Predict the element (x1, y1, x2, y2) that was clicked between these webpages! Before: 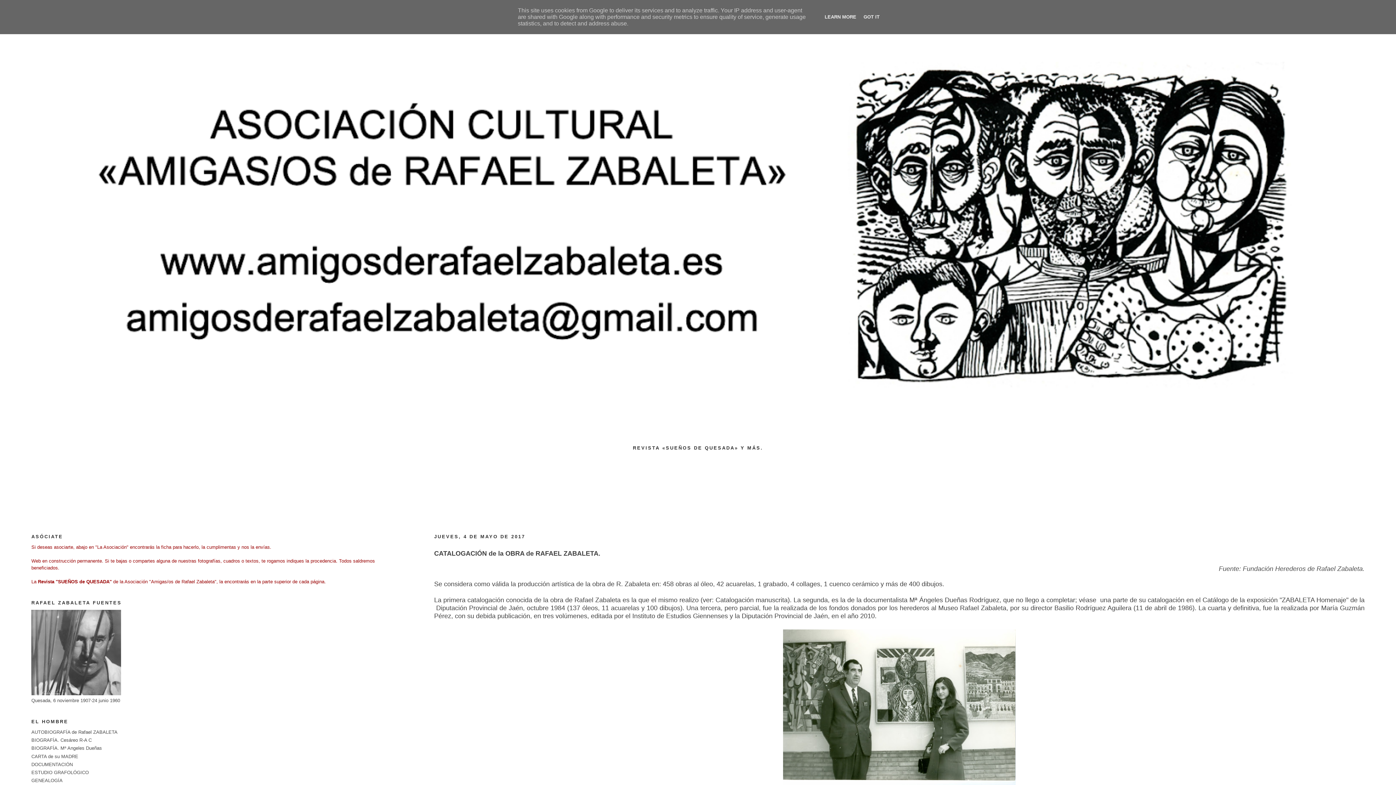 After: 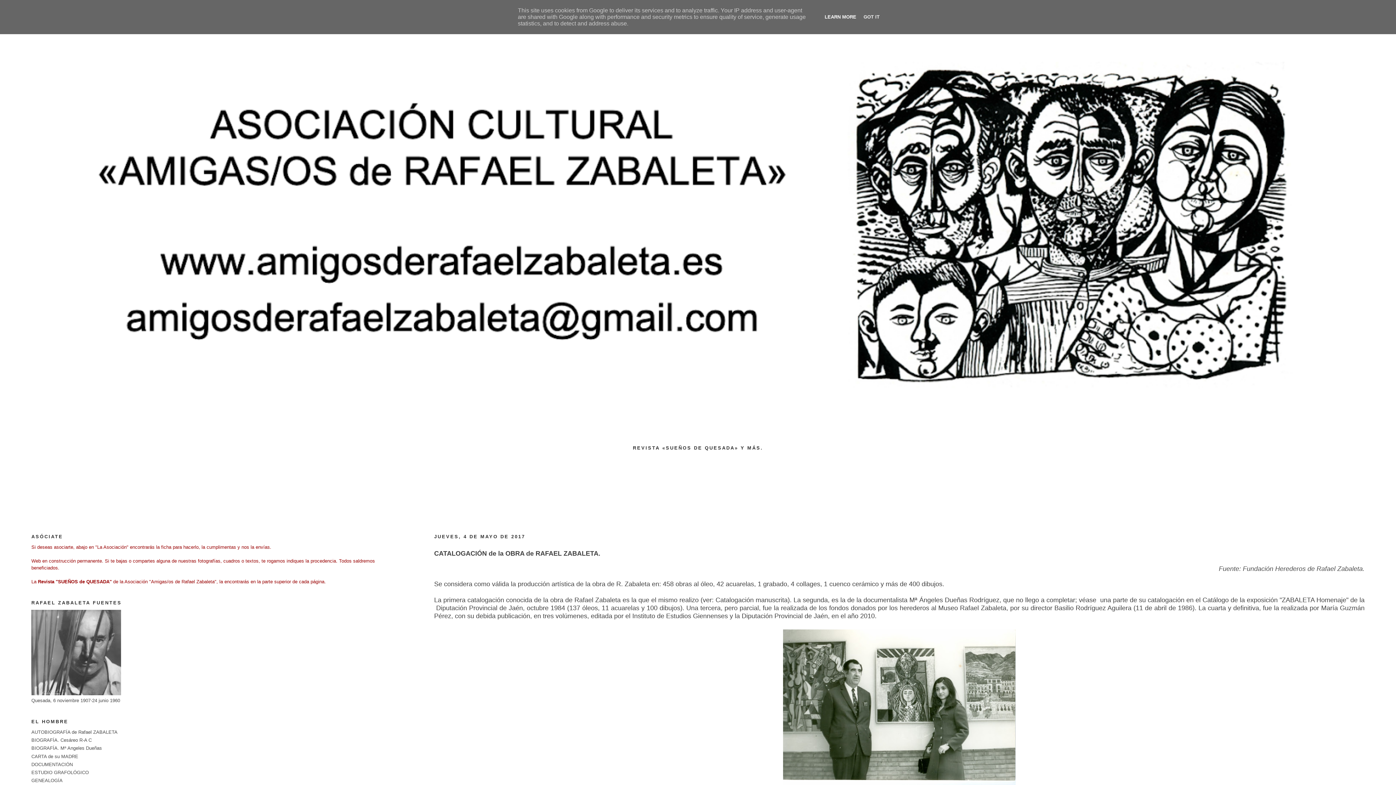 Action: bbox: (822, 14, 858, 19) label: LEARN MORE